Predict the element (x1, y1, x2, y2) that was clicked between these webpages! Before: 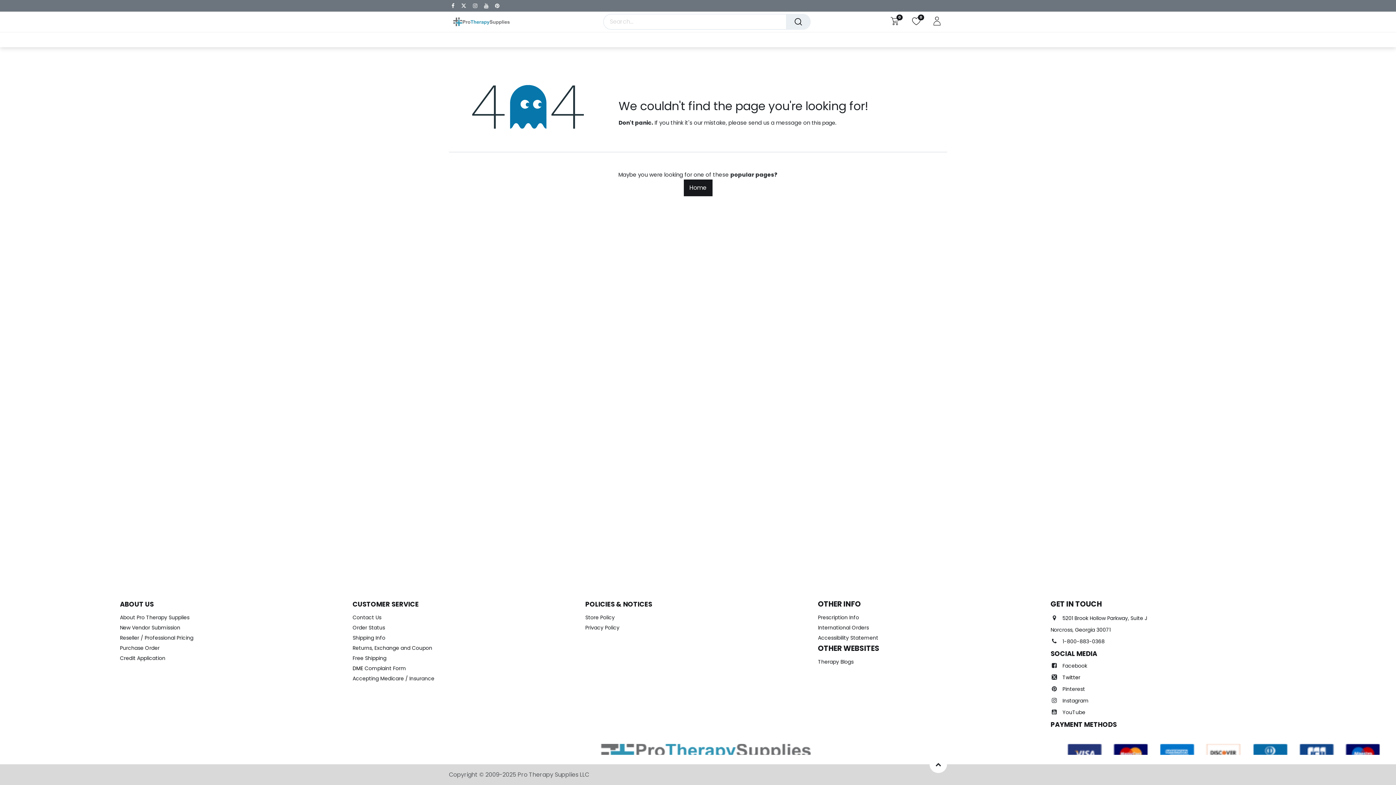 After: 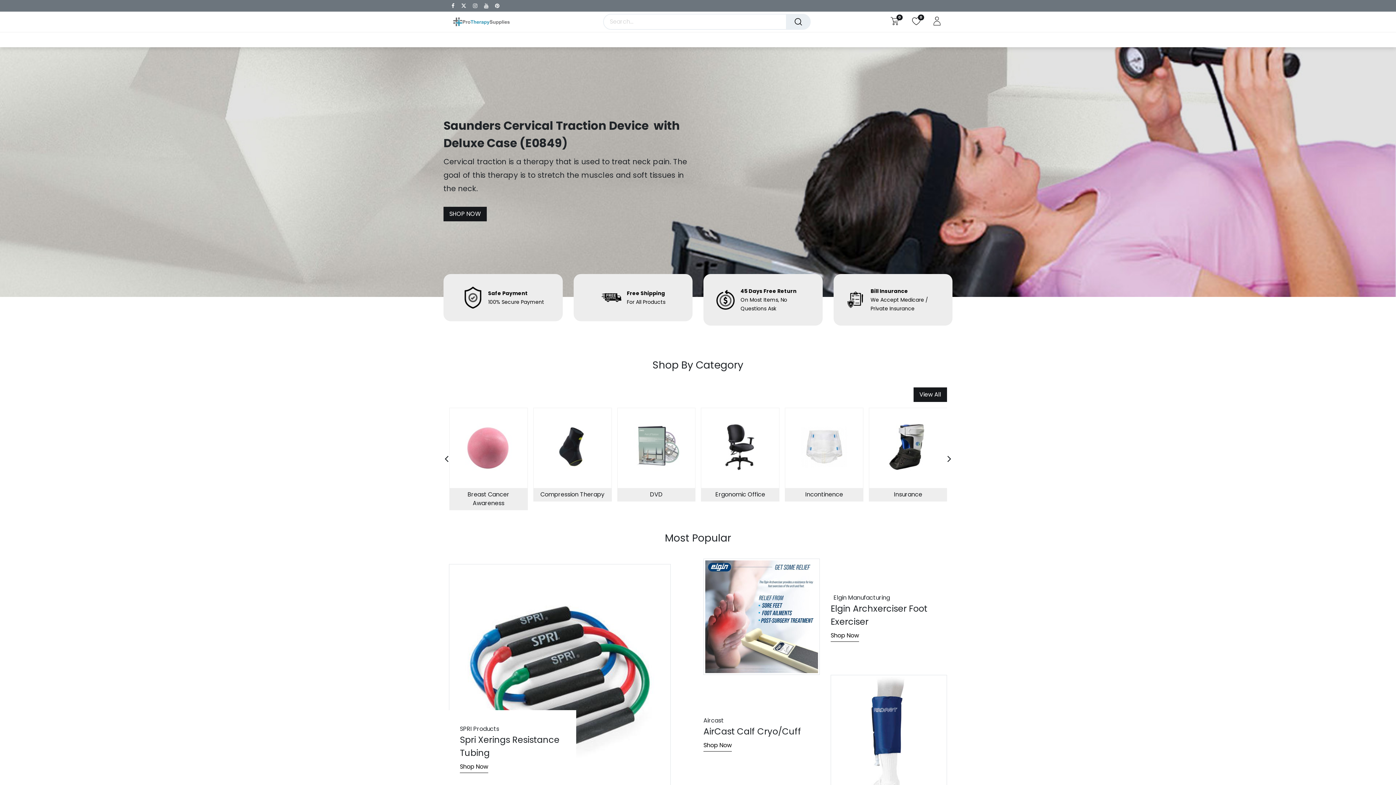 Action: bbox: (621, 624, 622, 631) label:  